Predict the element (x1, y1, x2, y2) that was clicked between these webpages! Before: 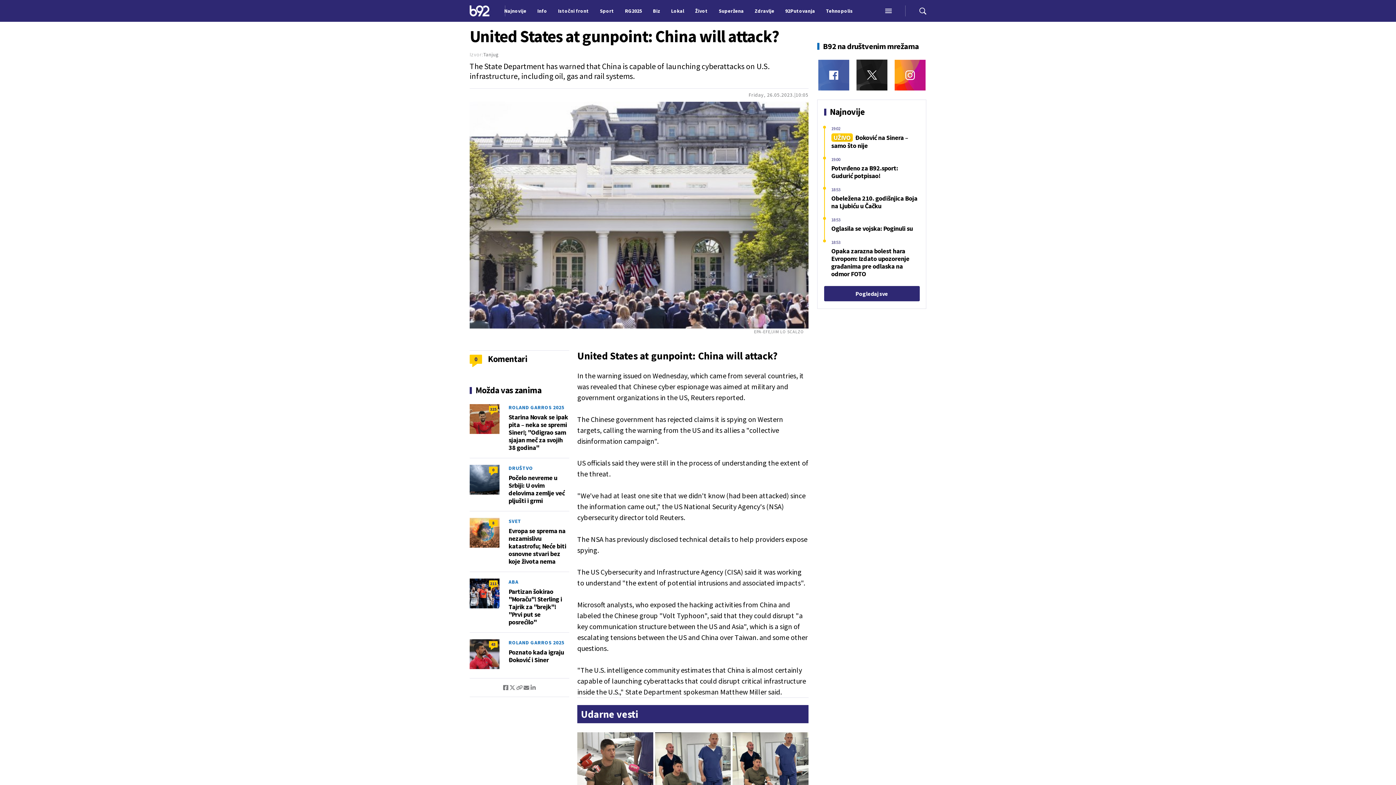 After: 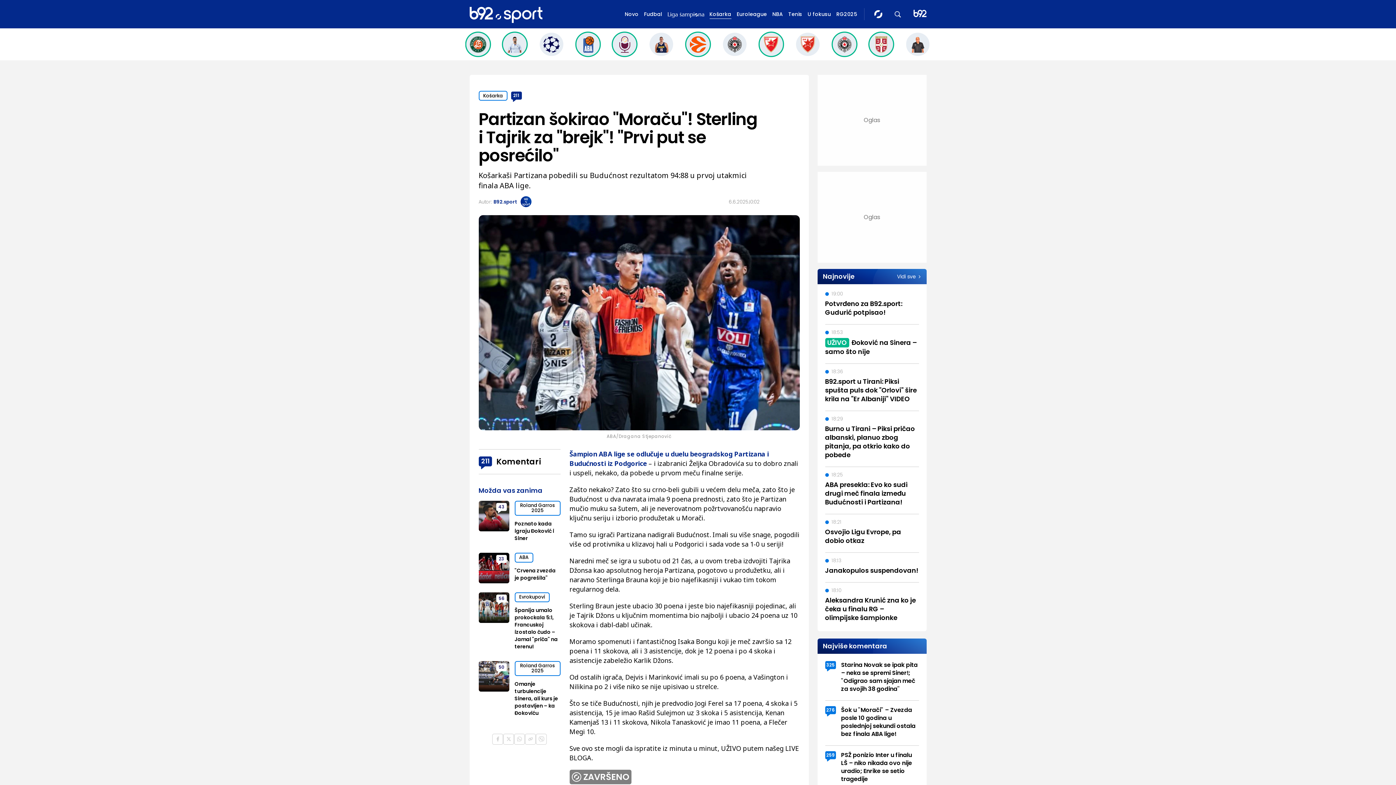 Action: label: Partizan šokirao "Moraču"! Sterling i Tajrik za "brejk"! "Prvi put se posrećilo" bbox: (508, 588, 569, 626)